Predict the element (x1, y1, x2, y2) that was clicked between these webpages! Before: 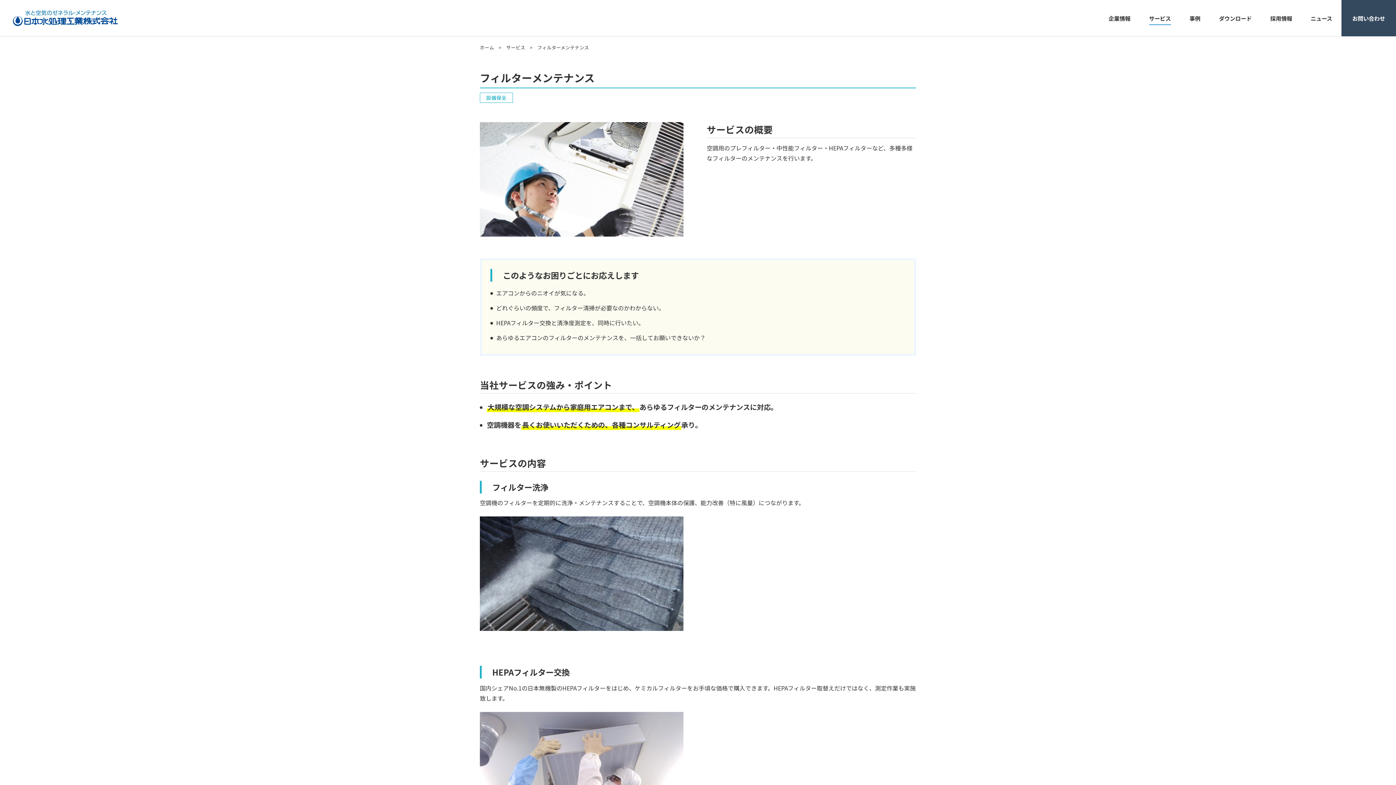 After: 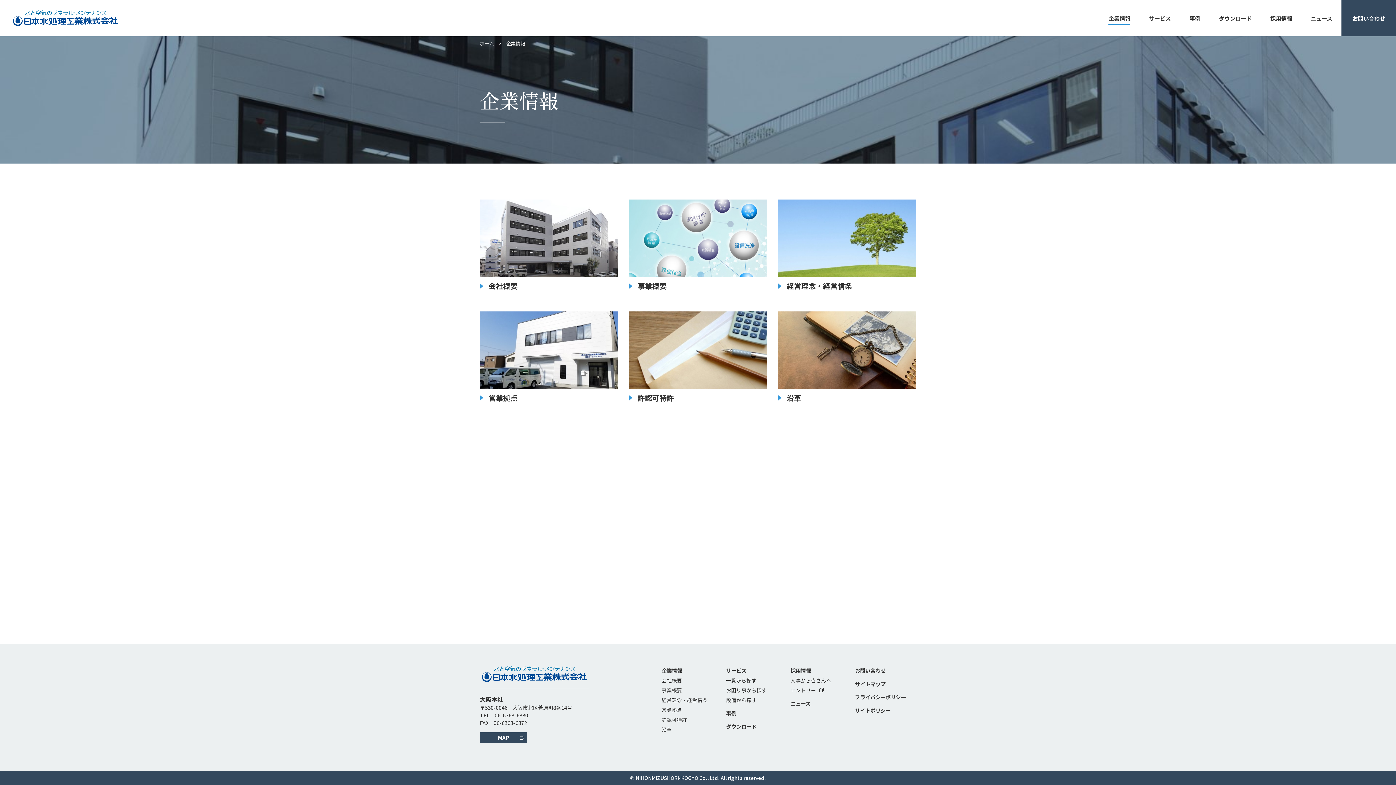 Action: label: 企業情報 bbox: (1108, 14, 1130, 24)